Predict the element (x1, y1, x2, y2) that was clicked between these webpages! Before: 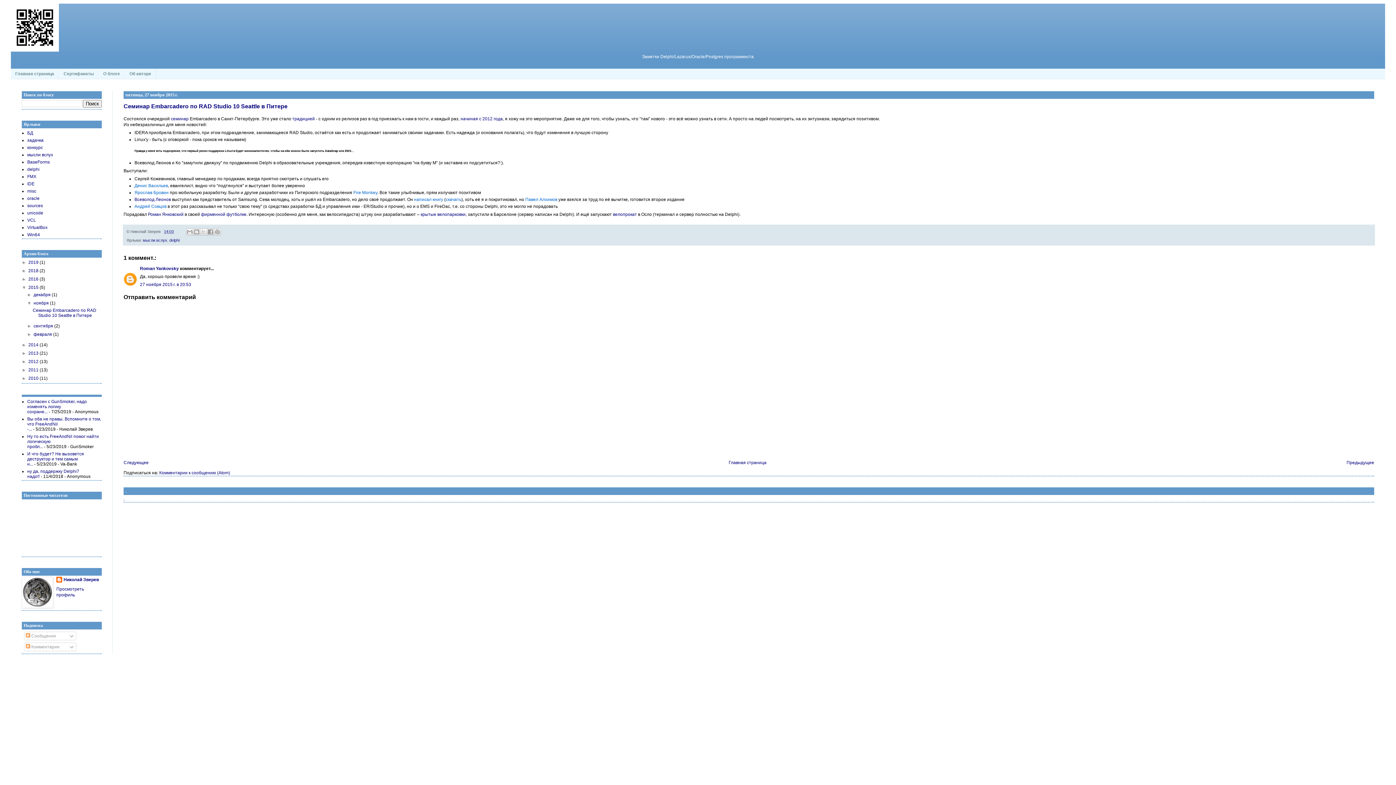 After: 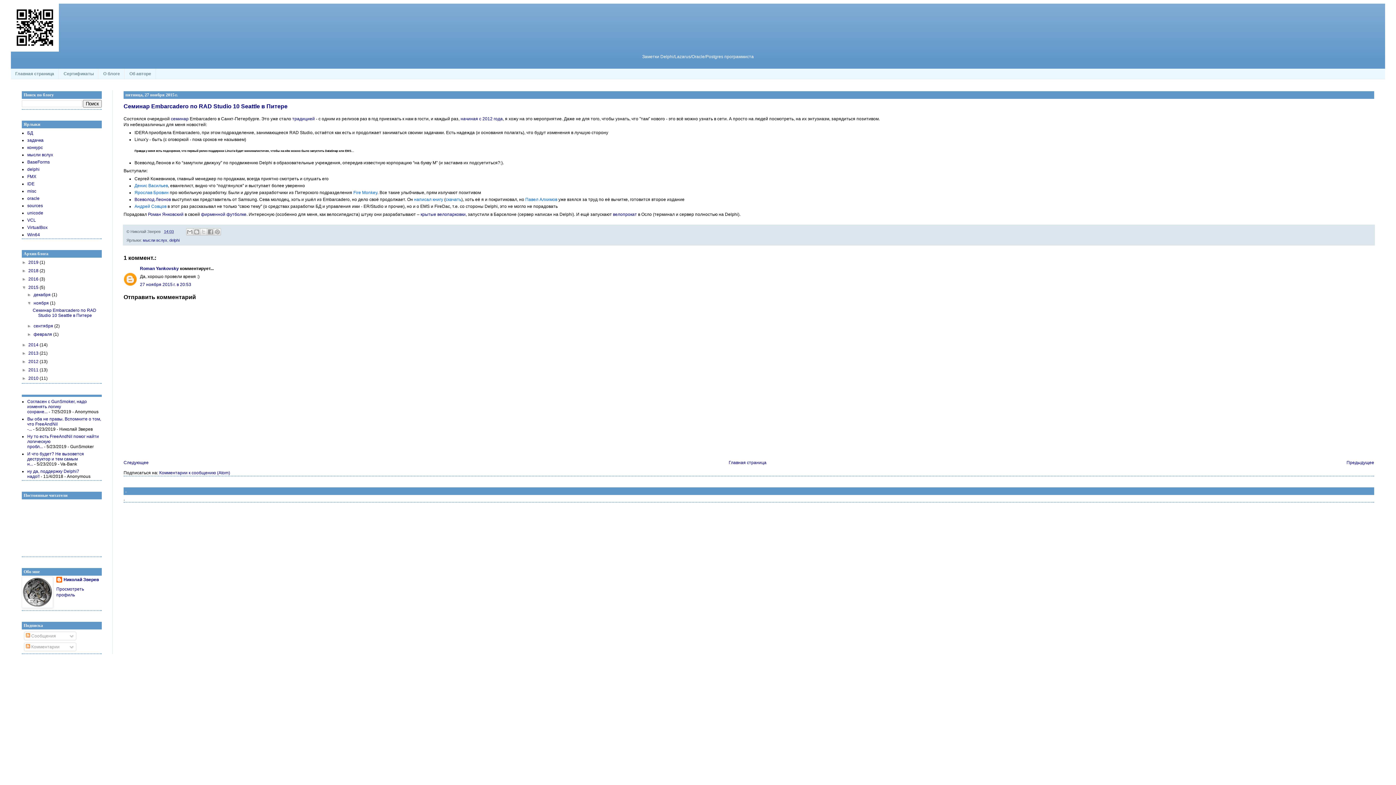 Action: label: 14:03 bbox: (164, 229, 173, 233)